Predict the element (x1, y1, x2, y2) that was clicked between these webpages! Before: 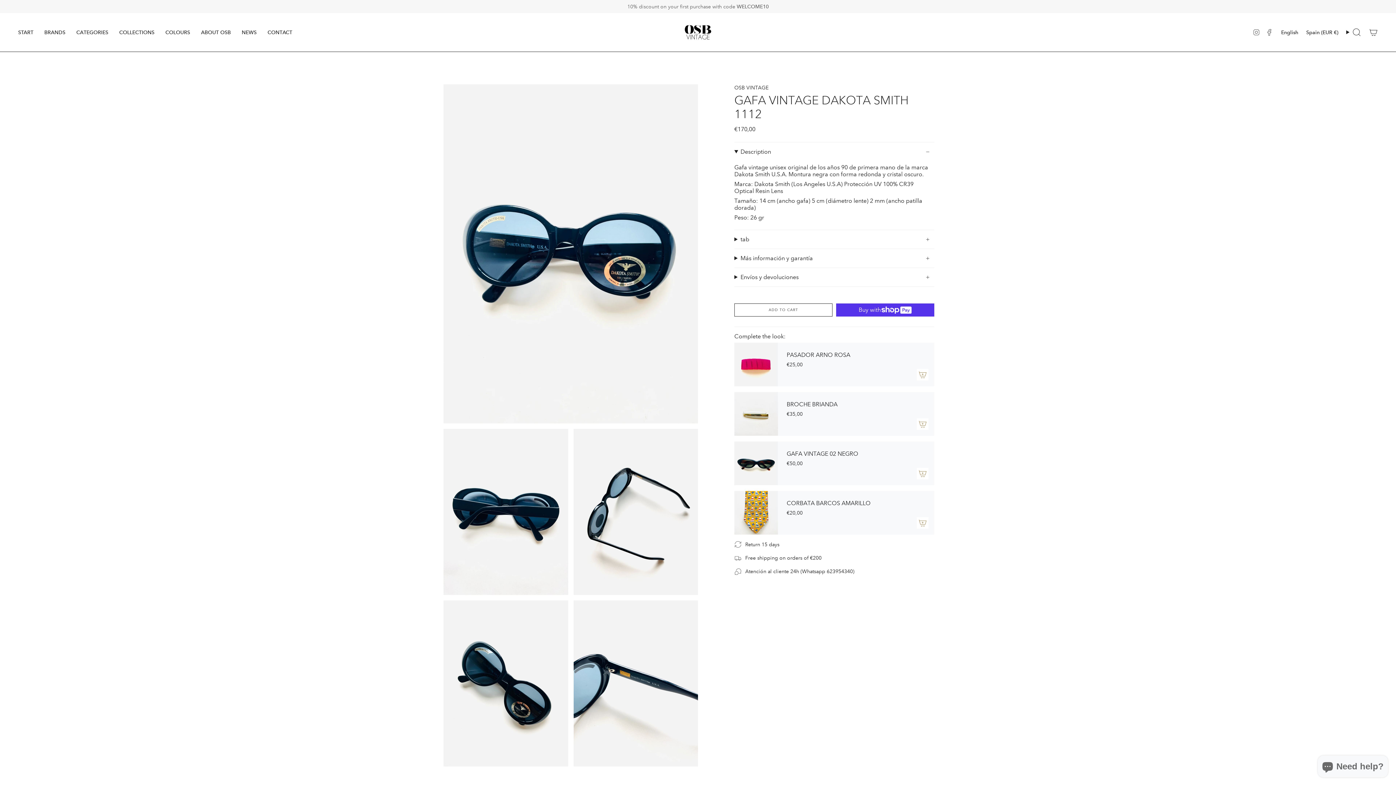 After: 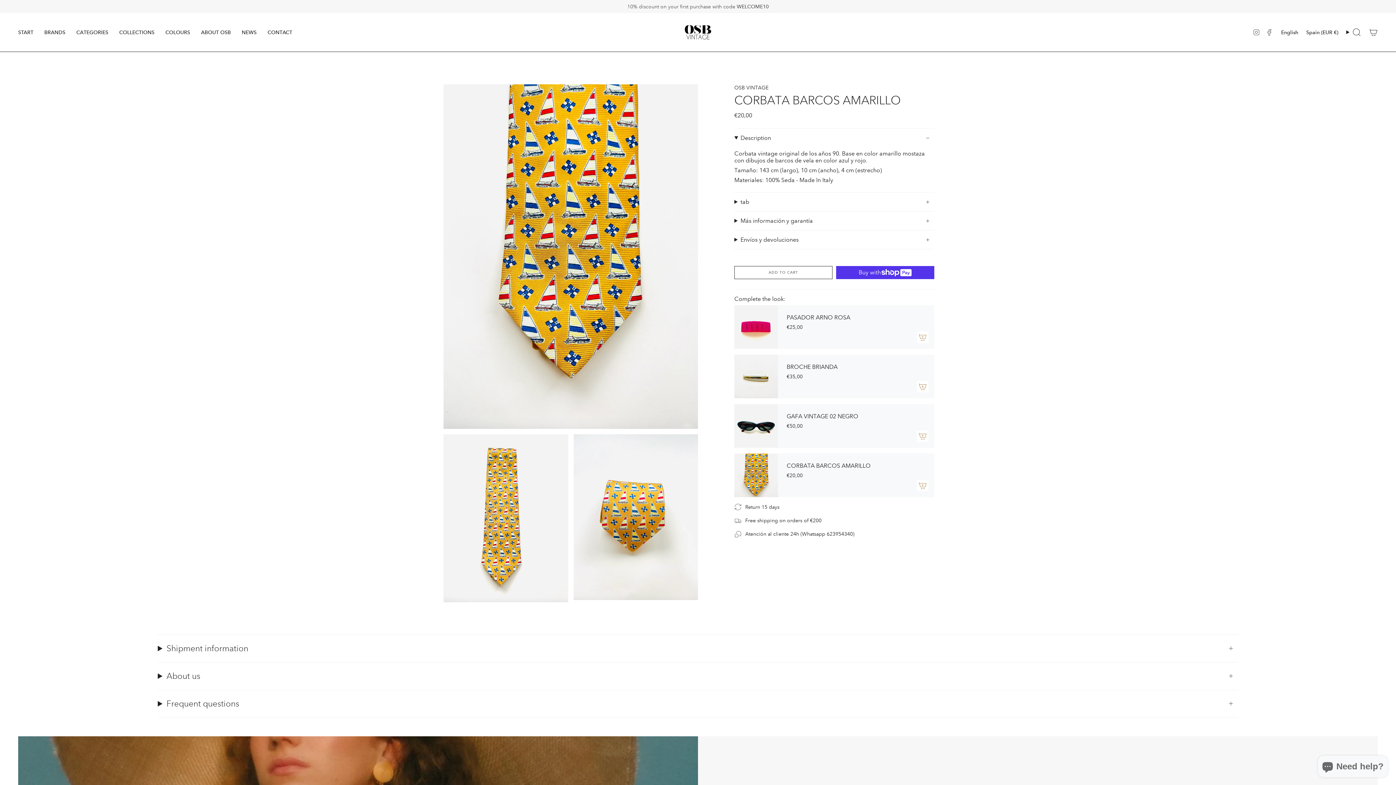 Action: label: CORBATA BARCOS AMARILLO bbox: (734, 491, 778, 534)